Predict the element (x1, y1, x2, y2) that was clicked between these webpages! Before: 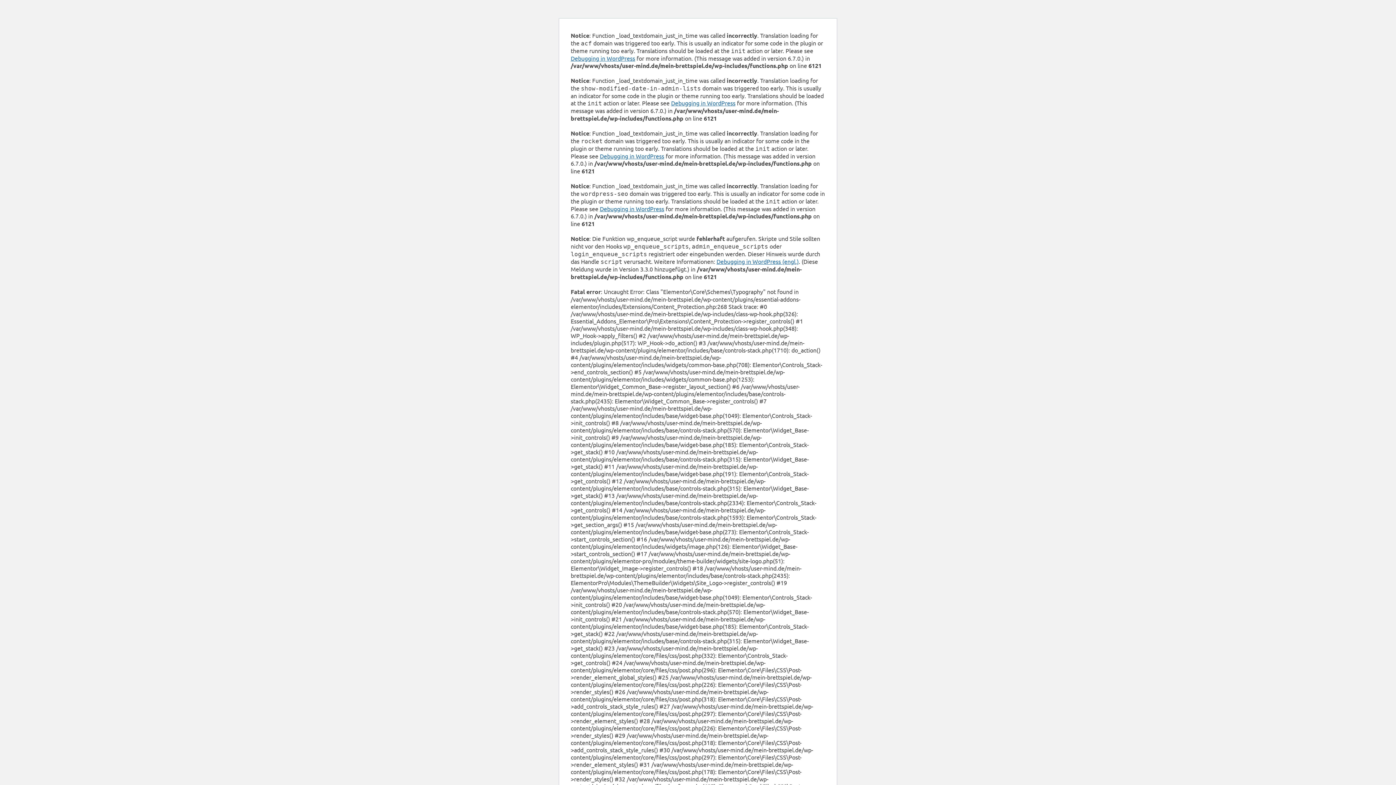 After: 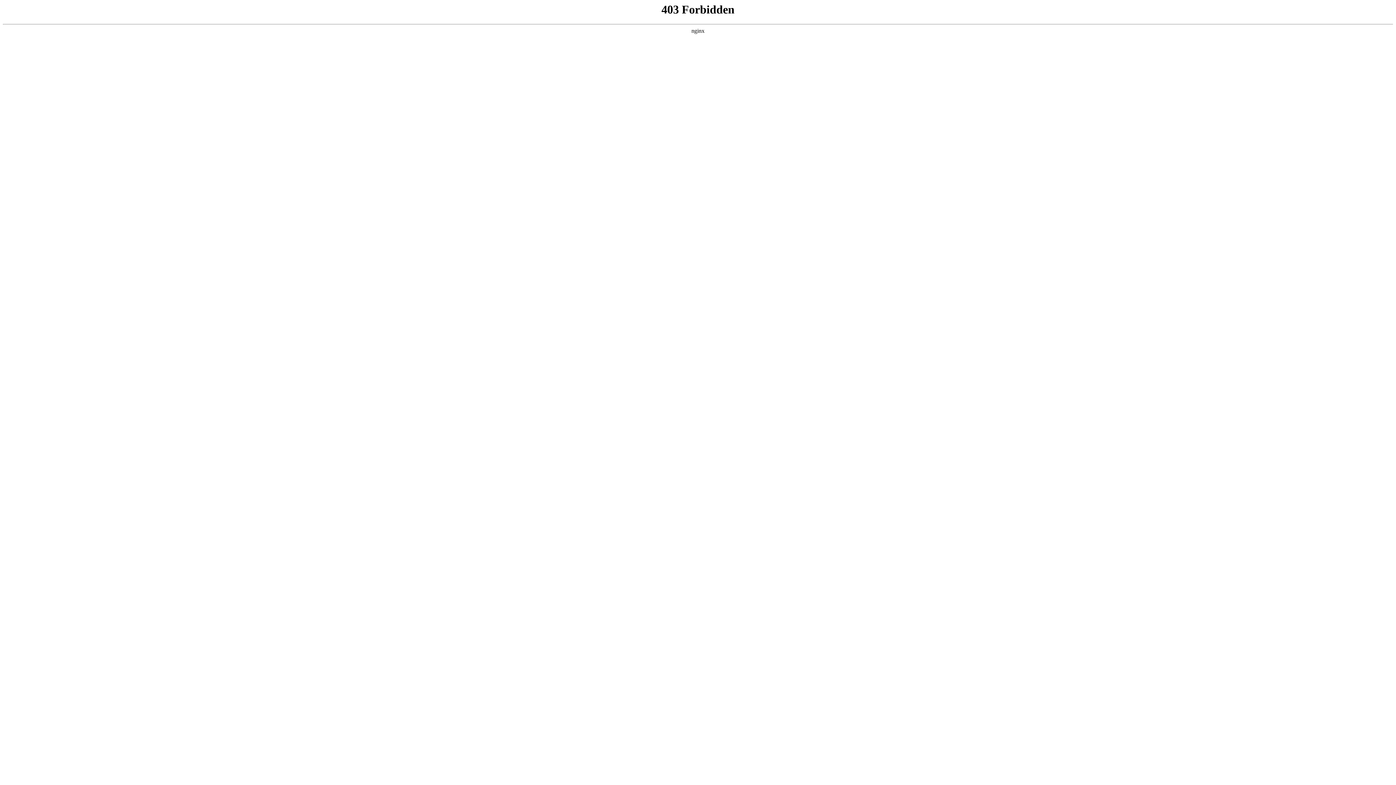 Action: label: Debugging in WordPress bbox: (600, 205, 664, 212)